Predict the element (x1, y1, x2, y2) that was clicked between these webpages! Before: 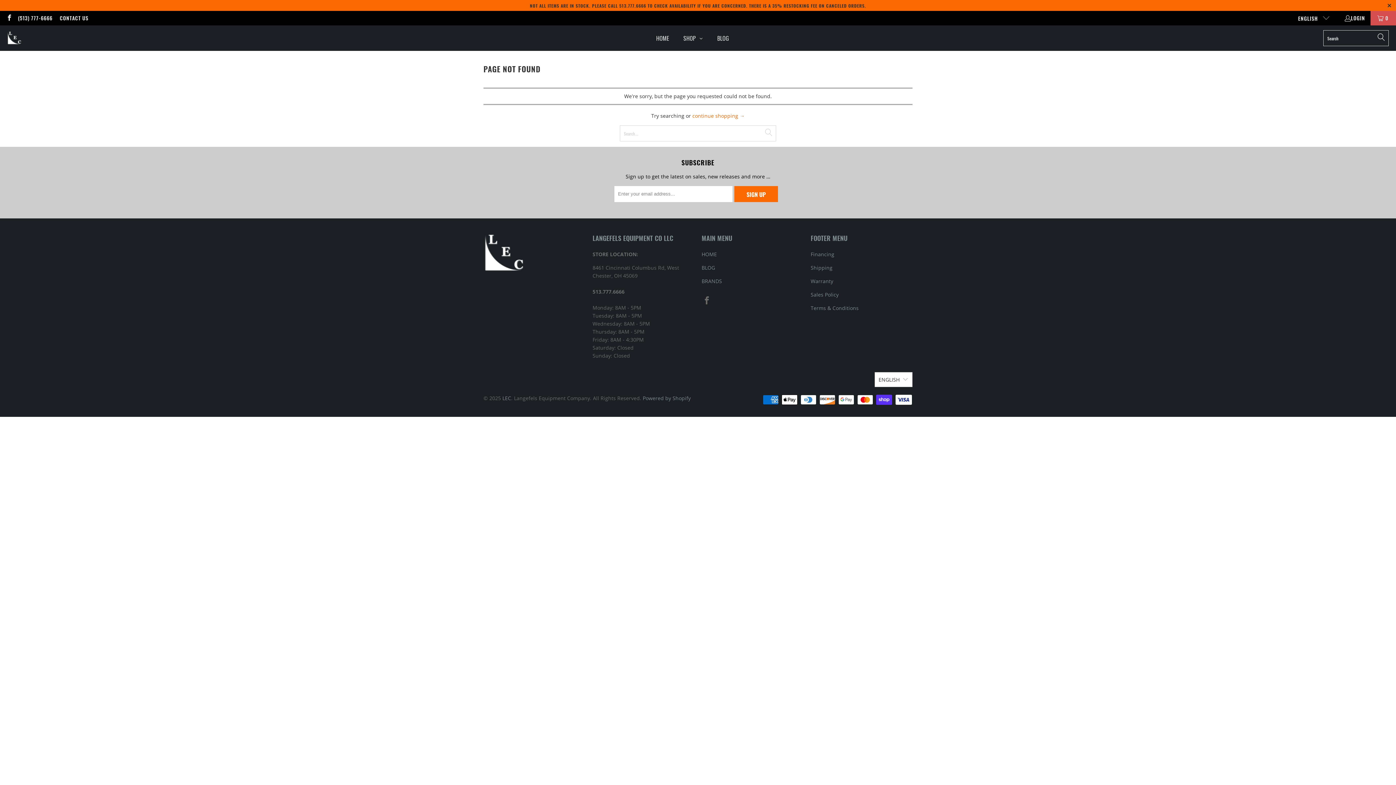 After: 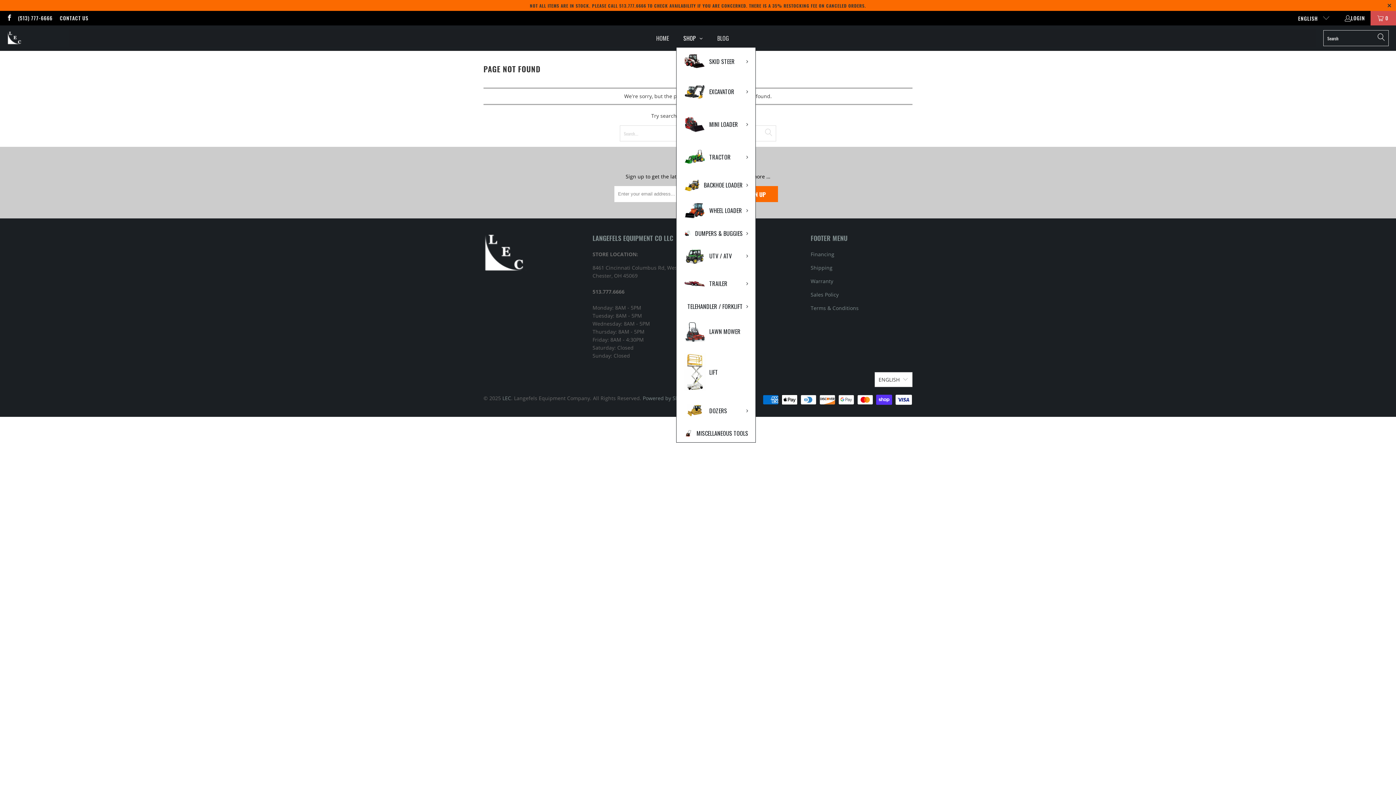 Action: bbox: (676, 29, 710, 47) label: SHOP